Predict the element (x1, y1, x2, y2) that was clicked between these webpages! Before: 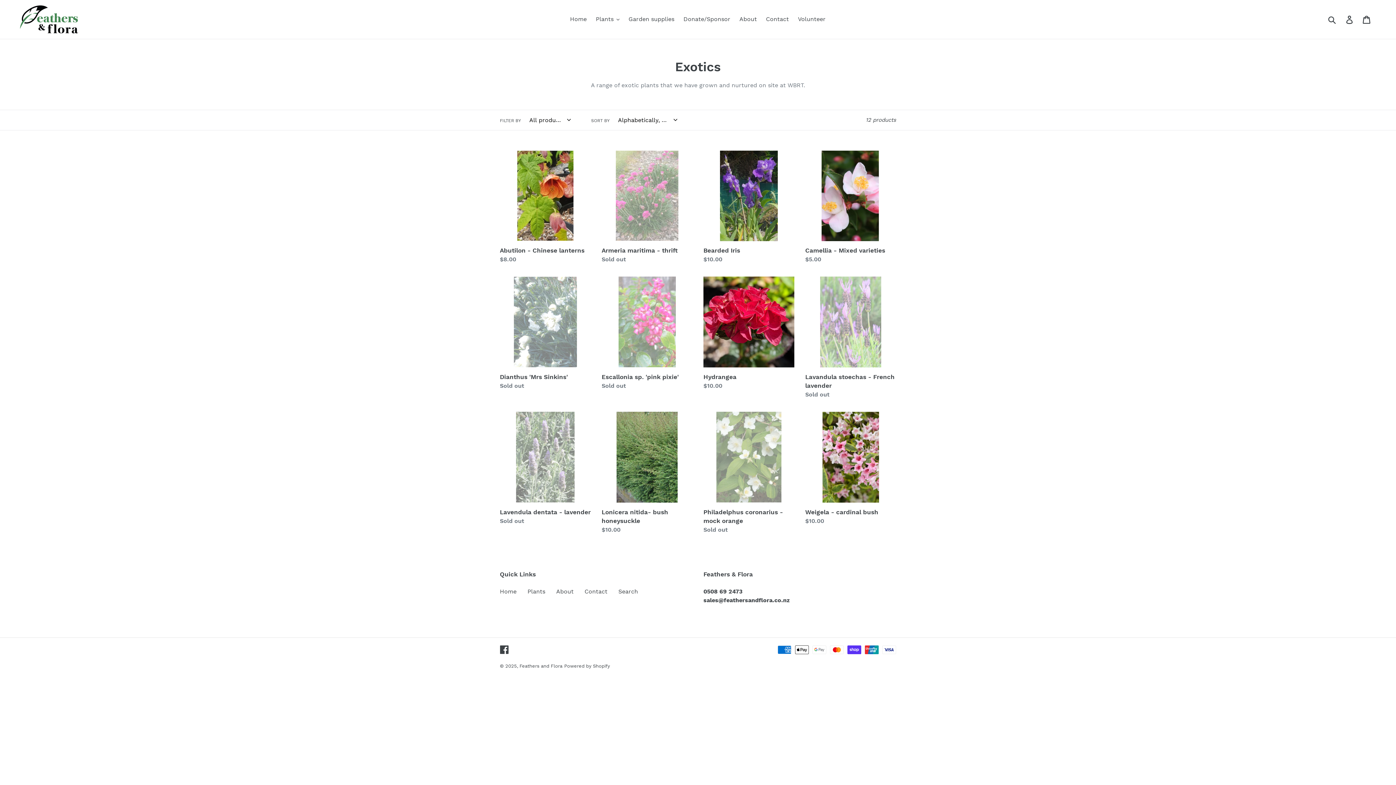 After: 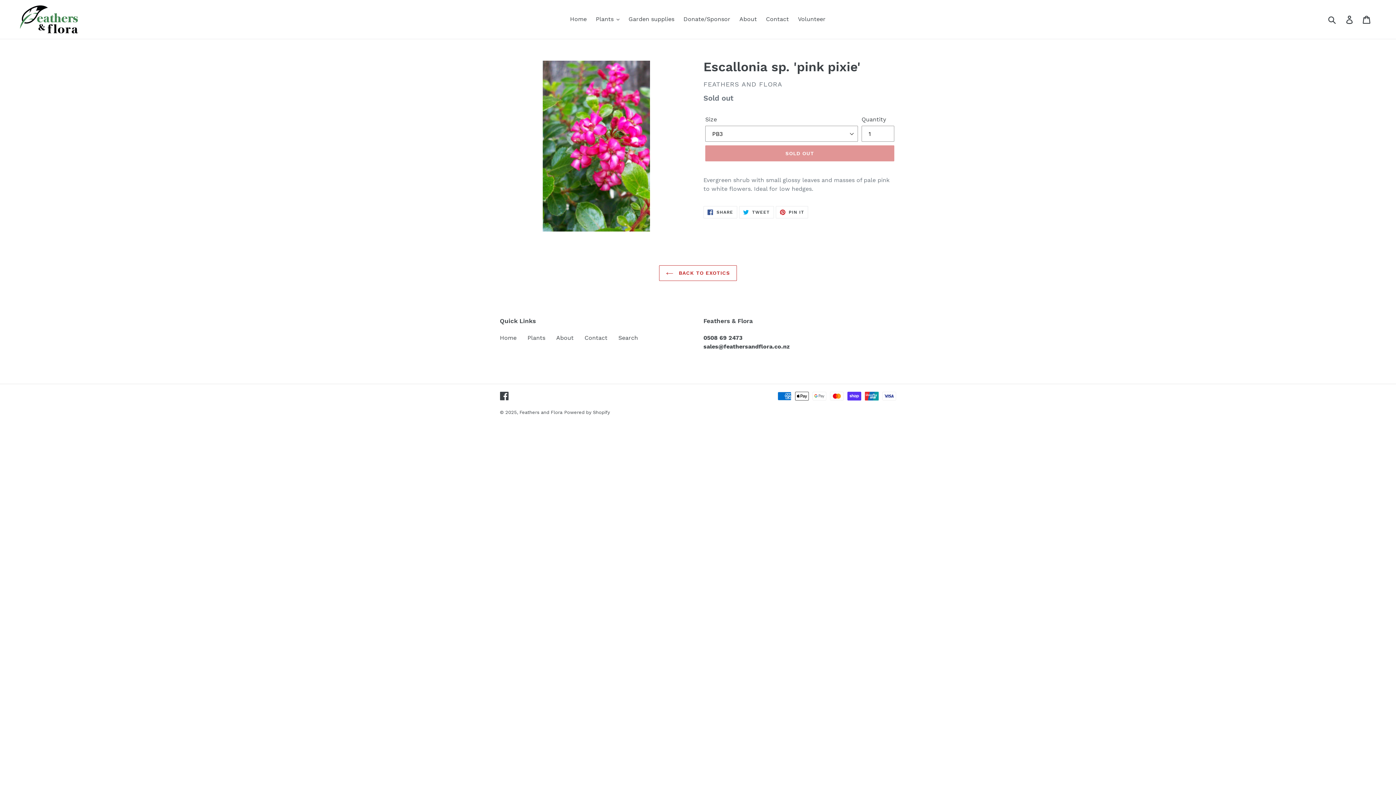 Action: label: Escallonia sp. 'pink pixie' bbox: (601, 276, 692, 390)